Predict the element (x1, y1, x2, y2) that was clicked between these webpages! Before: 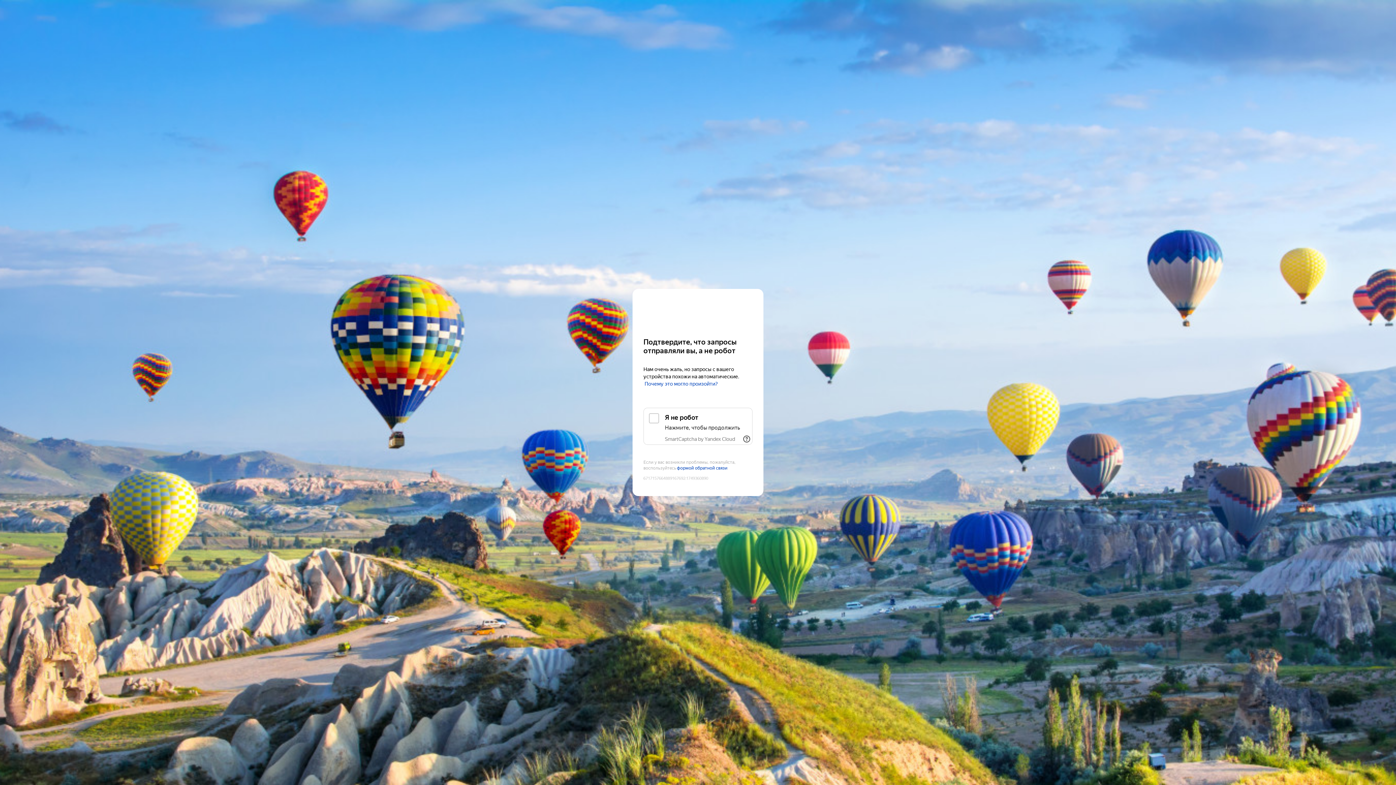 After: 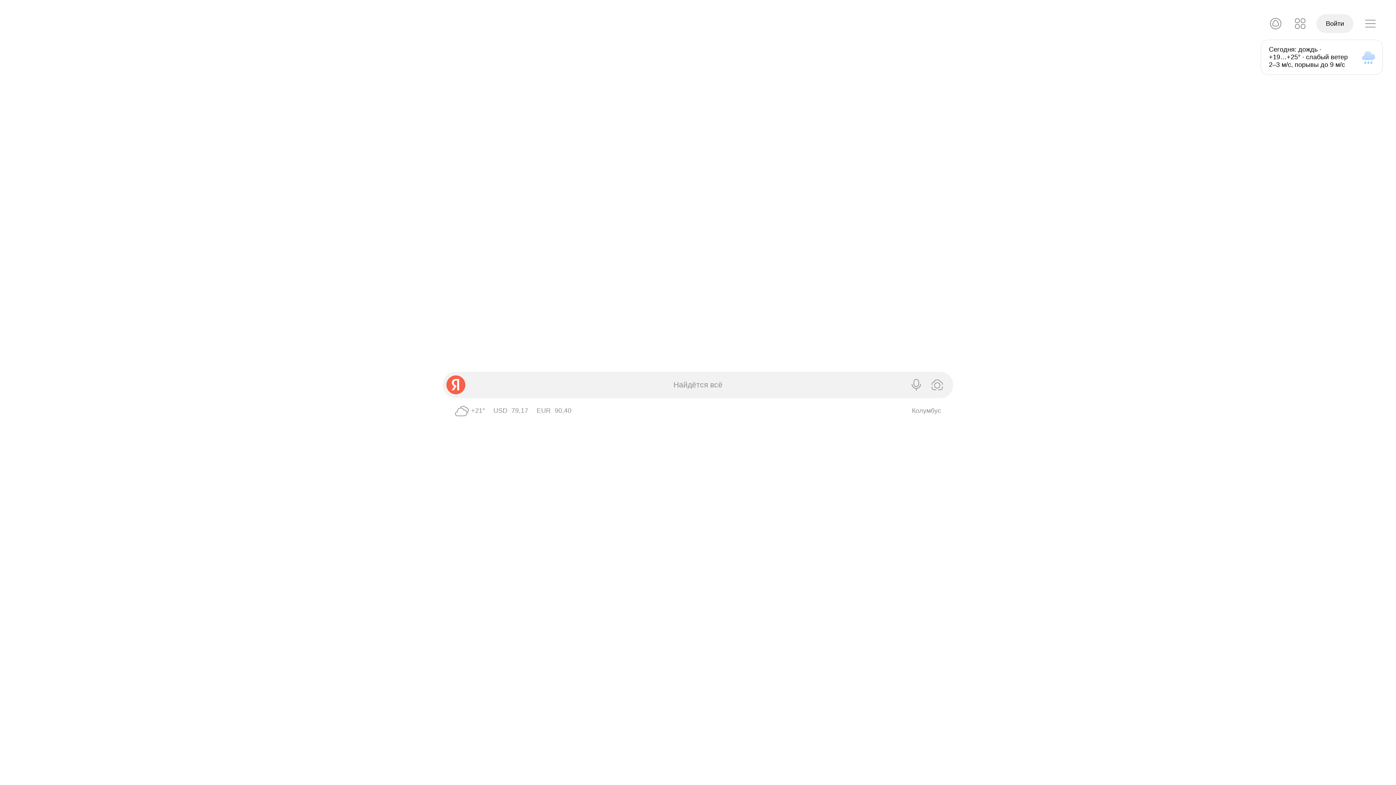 Action: bbox: (643, 303, 752, 316) label: Yandex